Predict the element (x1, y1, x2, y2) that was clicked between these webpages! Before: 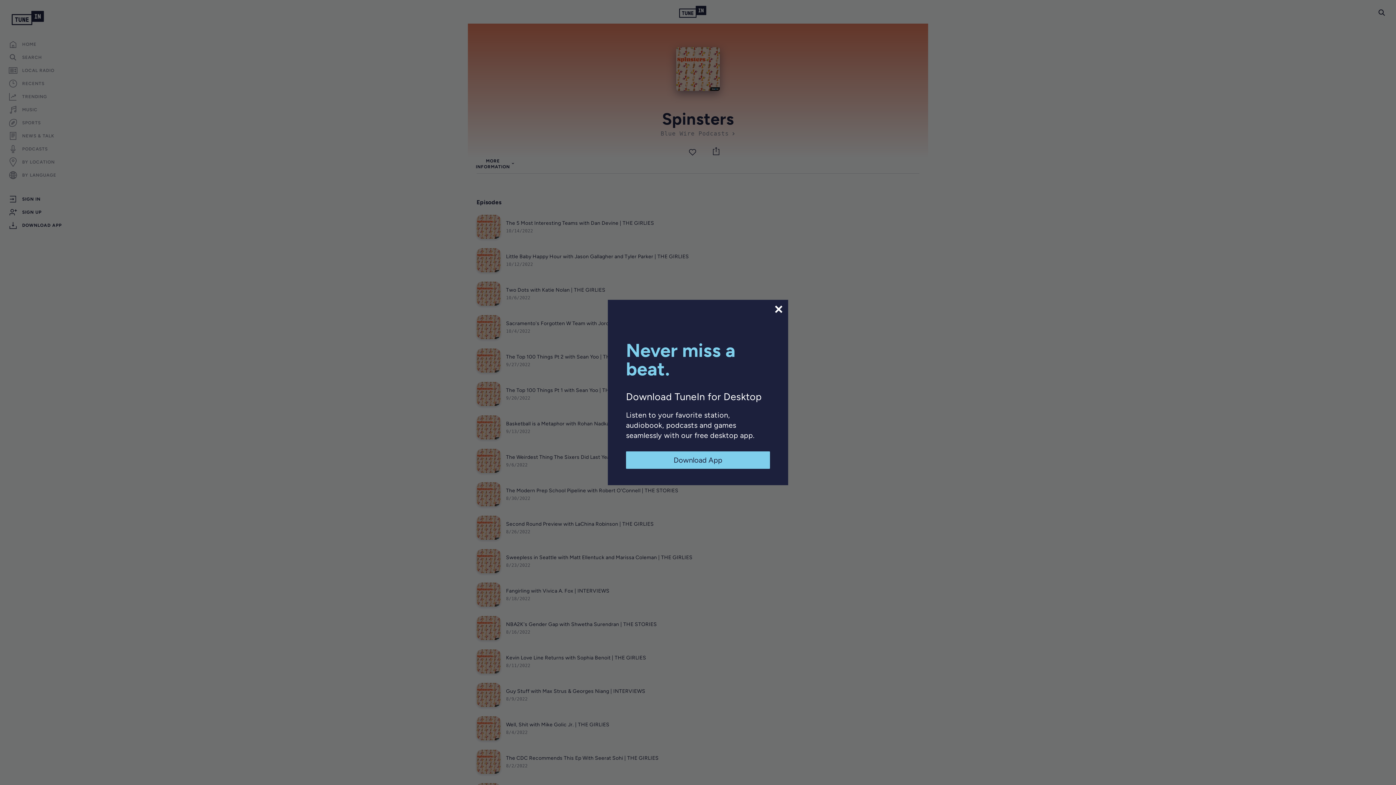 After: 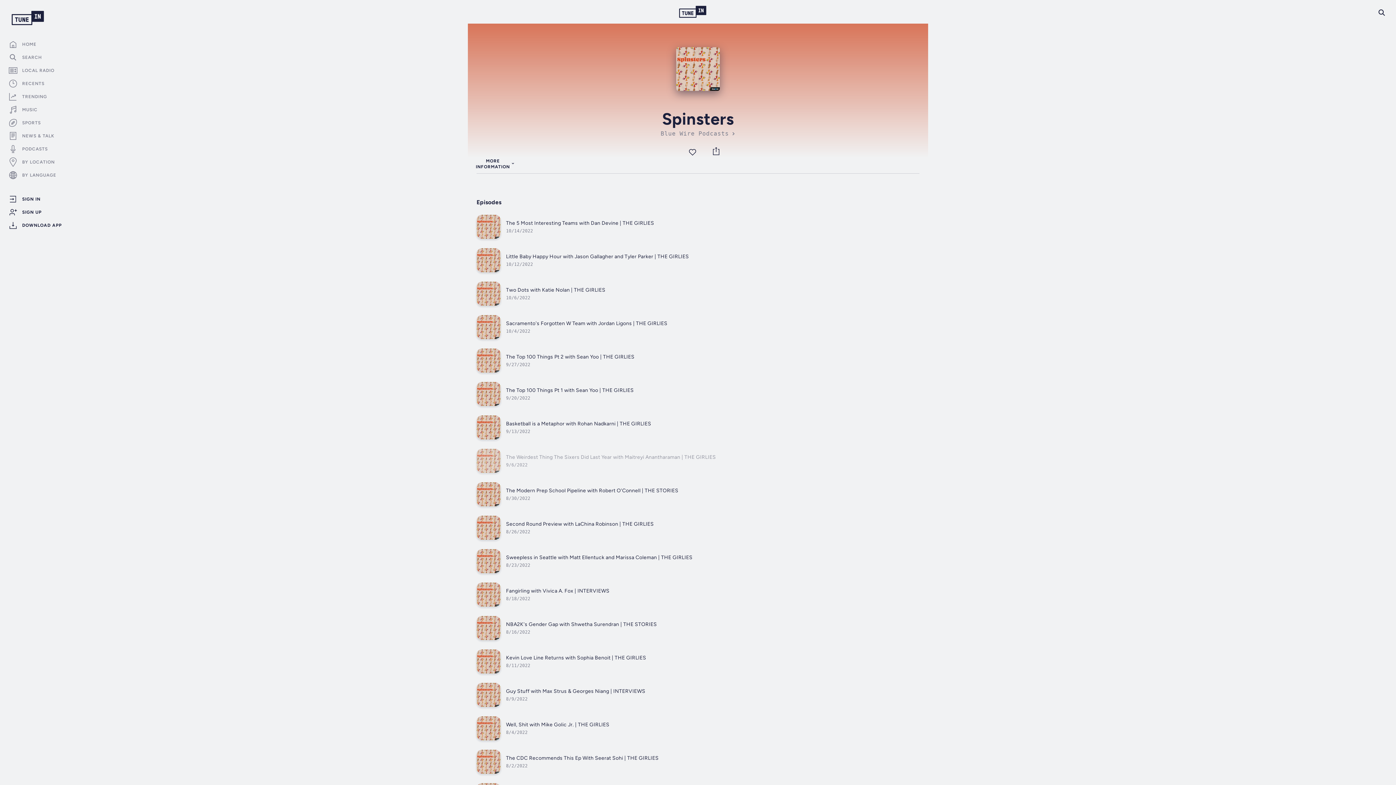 Action: label: Download App bbox: (626, 451, 770, 469)